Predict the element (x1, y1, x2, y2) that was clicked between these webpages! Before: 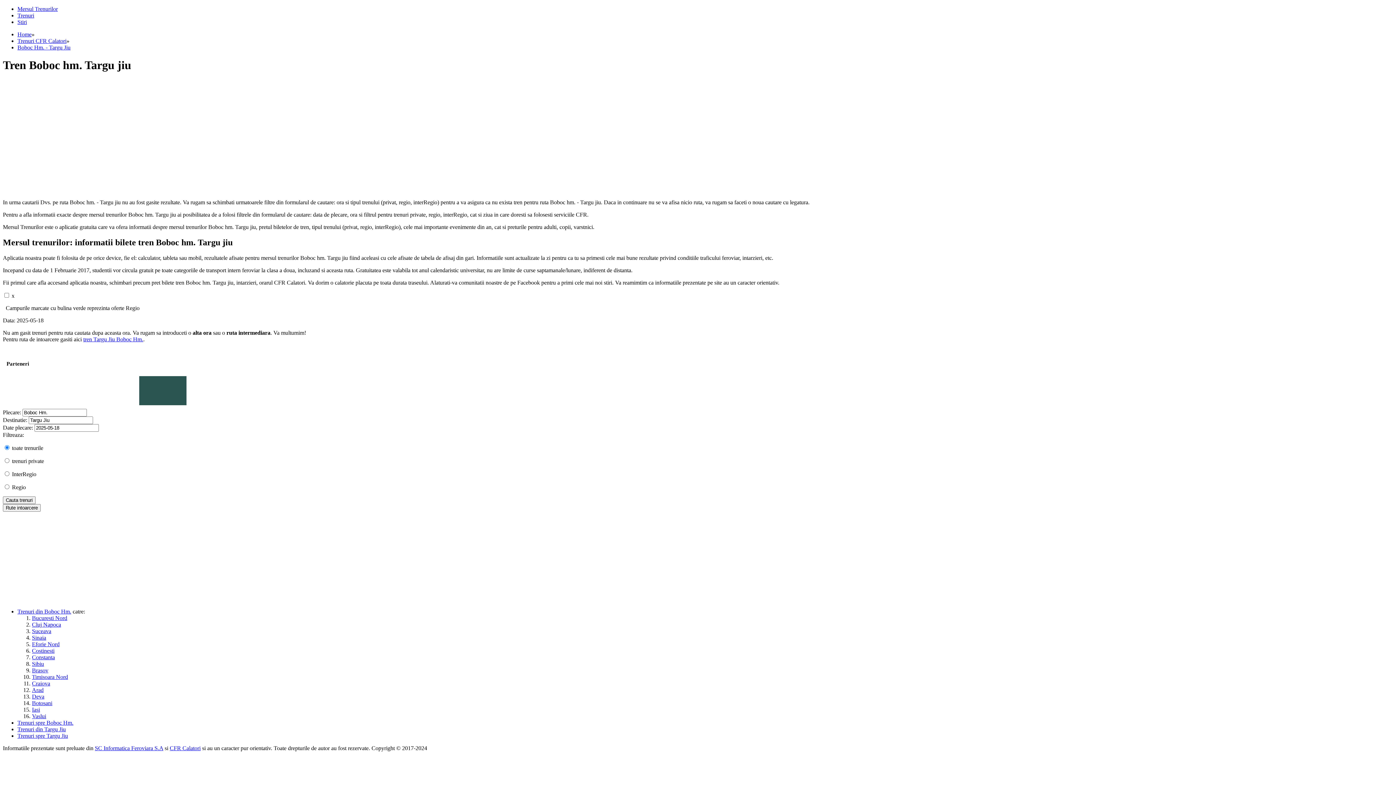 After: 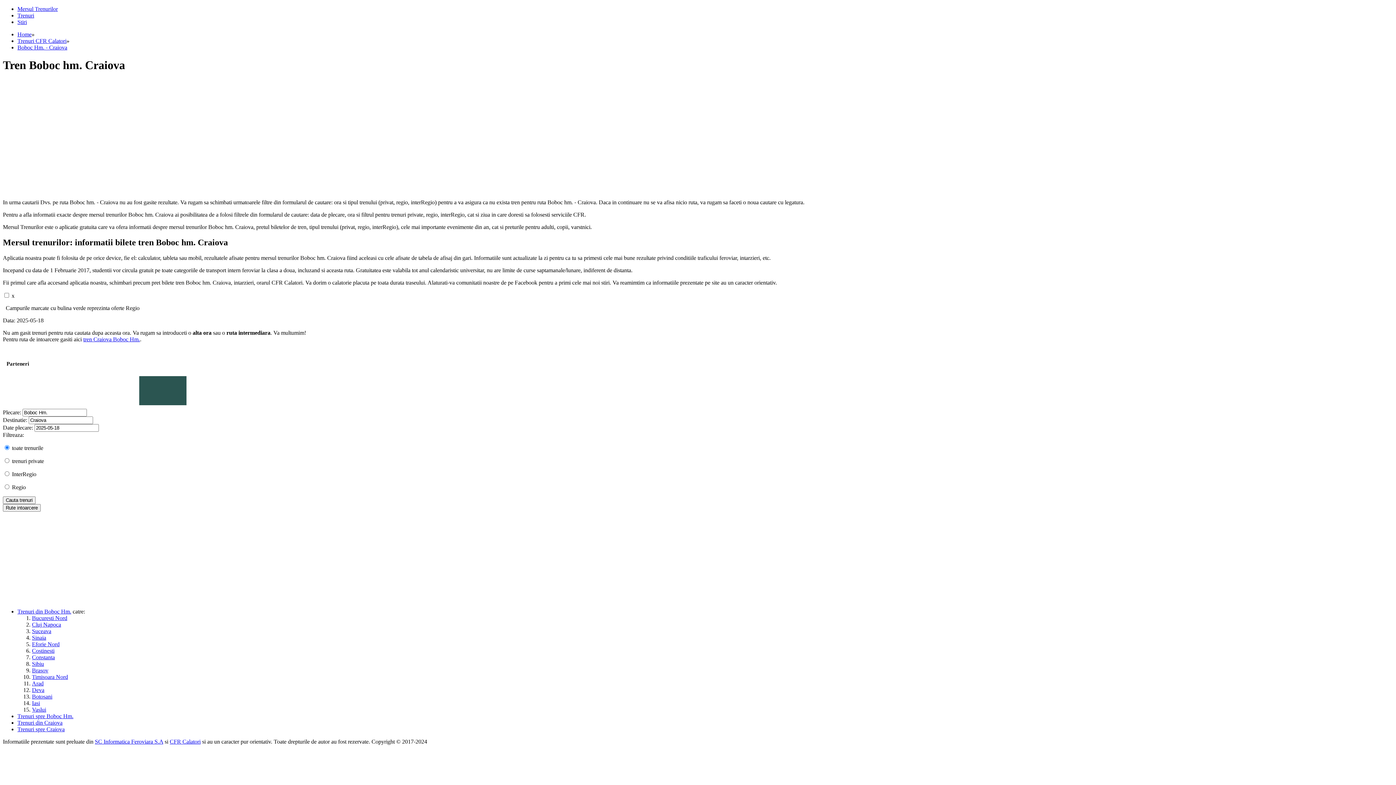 Action: bbox: (32, 680, 50, 686) label: Craiova